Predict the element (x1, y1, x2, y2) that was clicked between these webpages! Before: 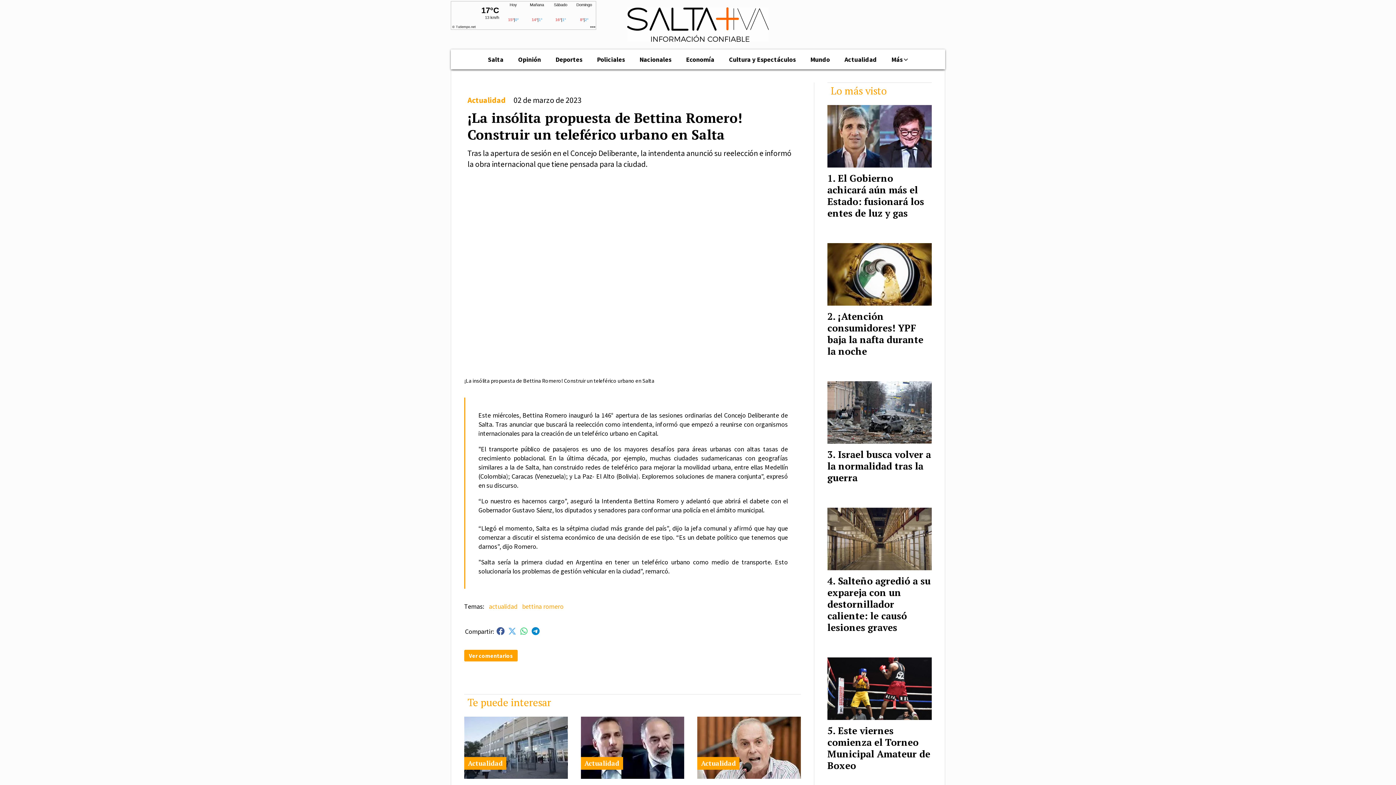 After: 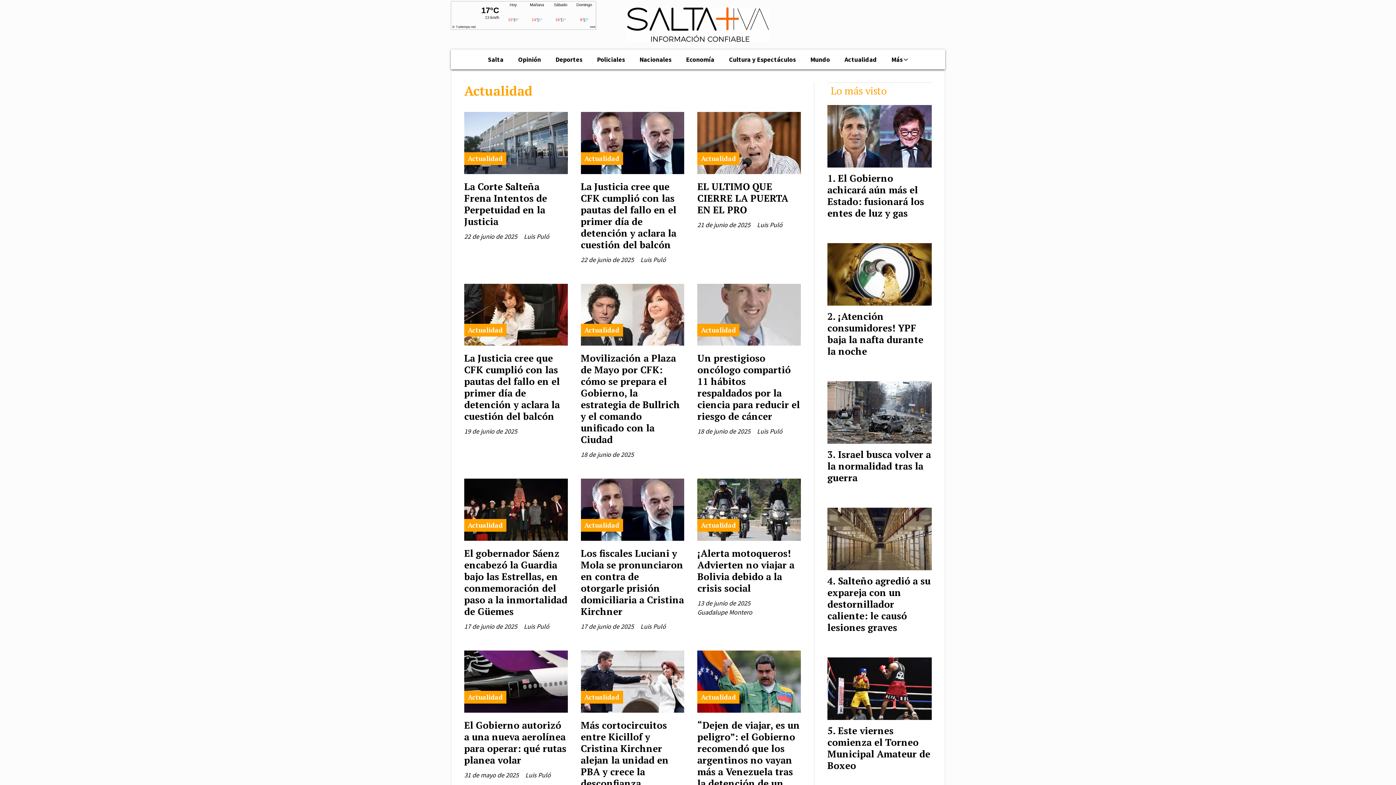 Action: label: Actualidad bbox: (467, 95, 505, 105)